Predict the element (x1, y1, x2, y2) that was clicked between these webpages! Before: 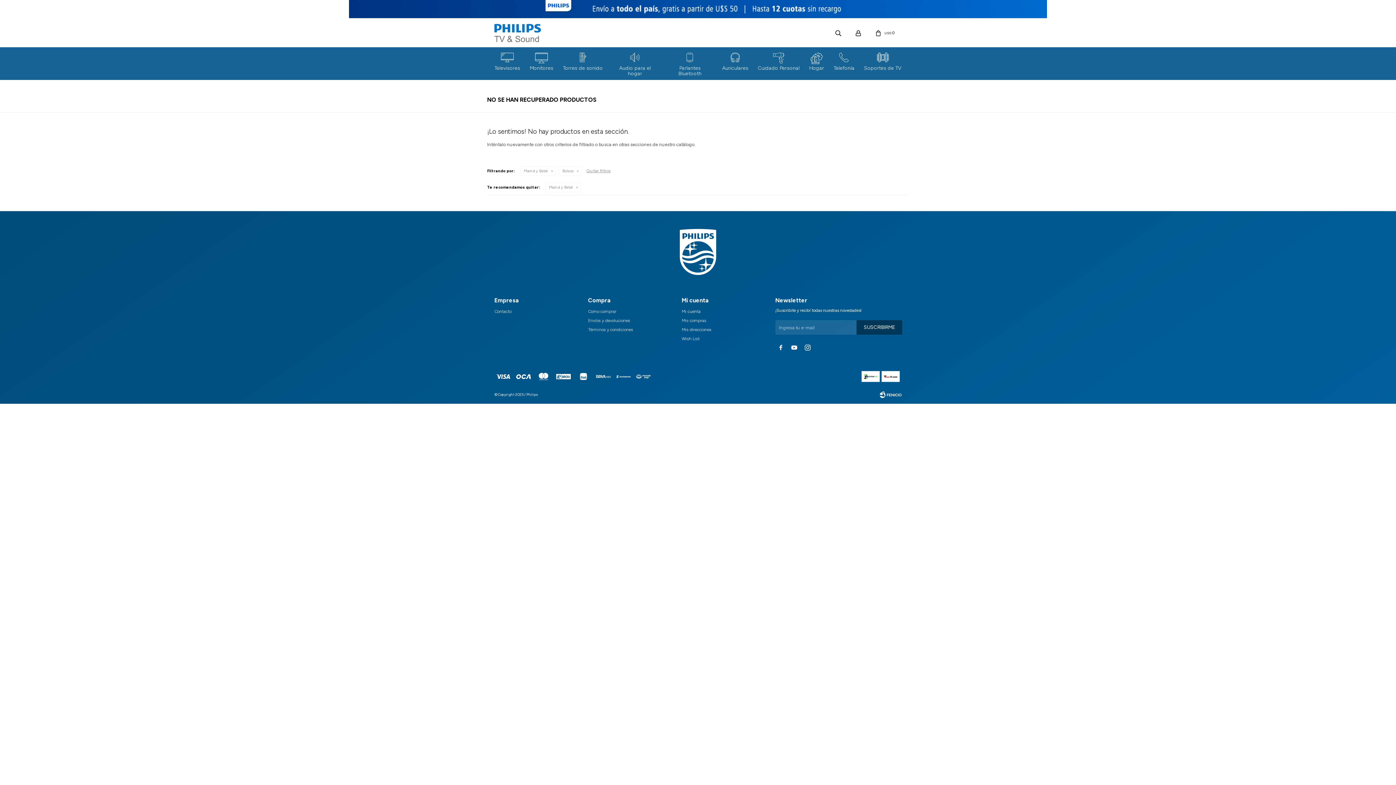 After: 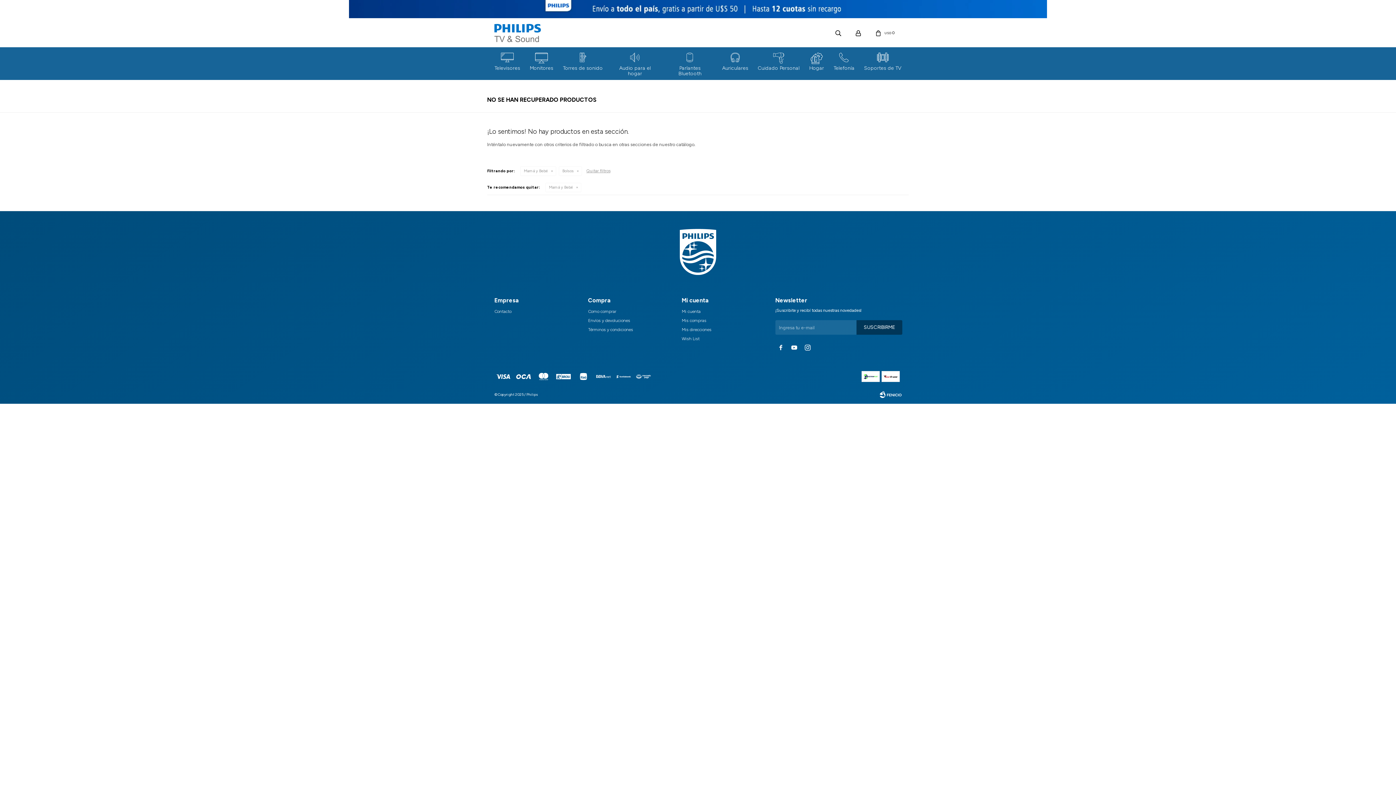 Action: bbox: (880, 389, 901, 400) label: Fenicio eCommerce Uruguay